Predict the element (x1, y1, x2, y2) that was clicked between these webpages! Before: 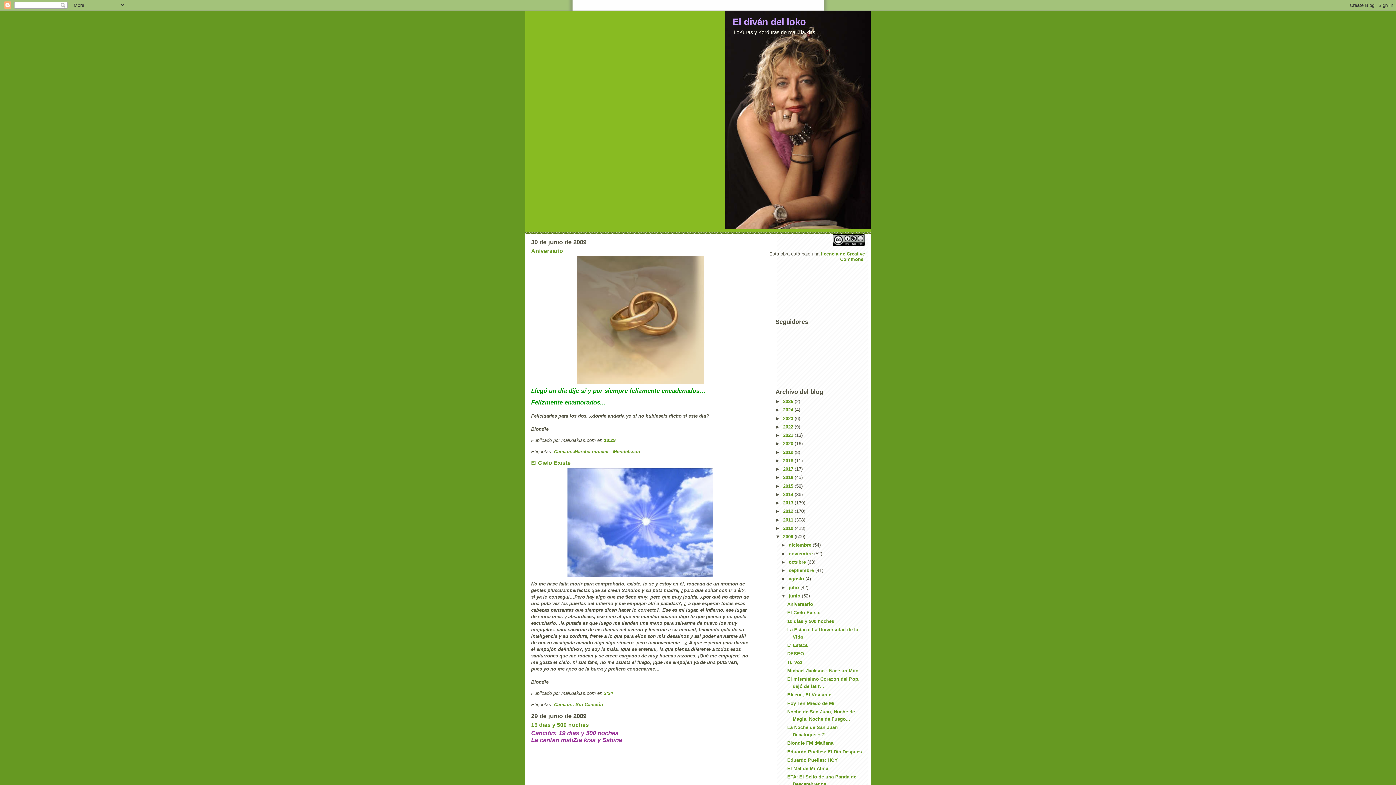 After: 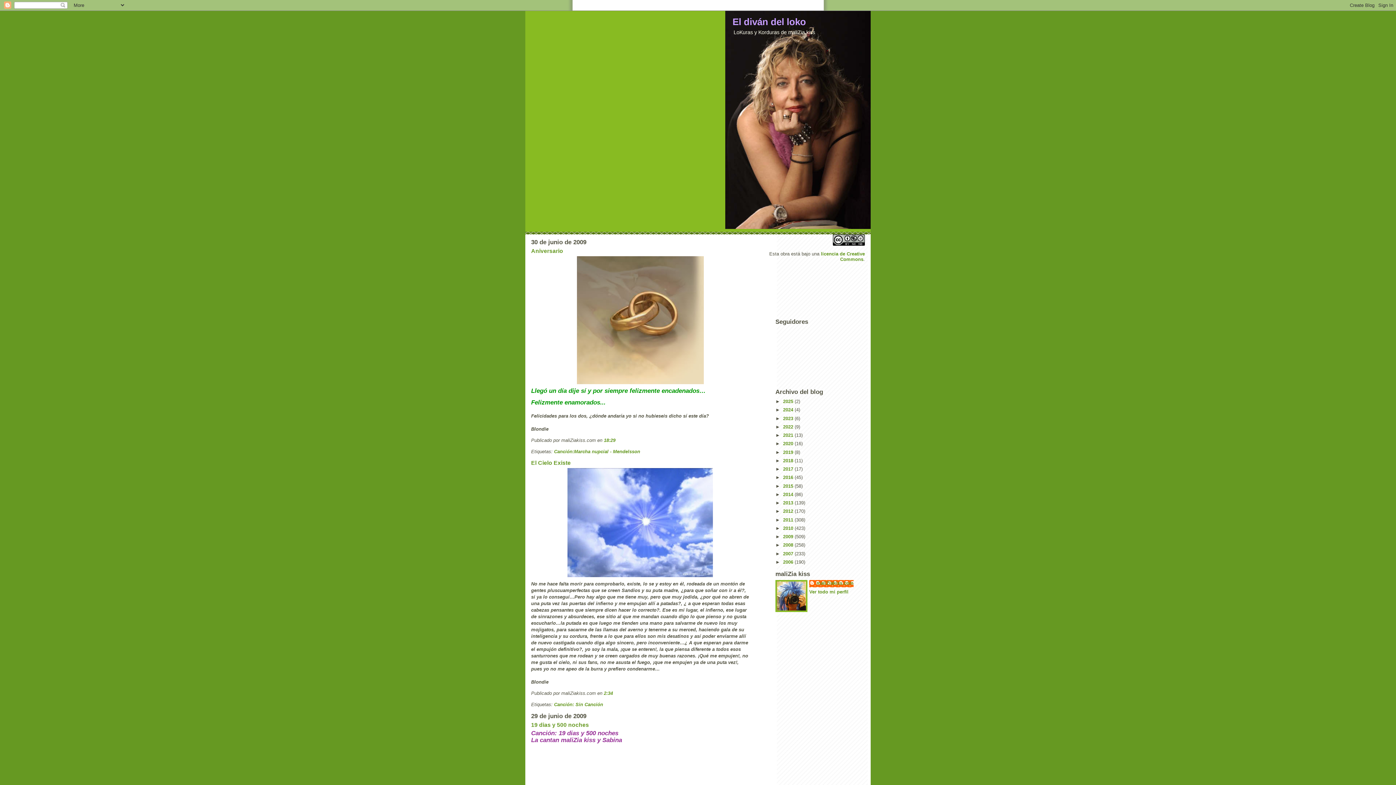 Action: label: ▼   bbox: (775, 534, 783, 539)